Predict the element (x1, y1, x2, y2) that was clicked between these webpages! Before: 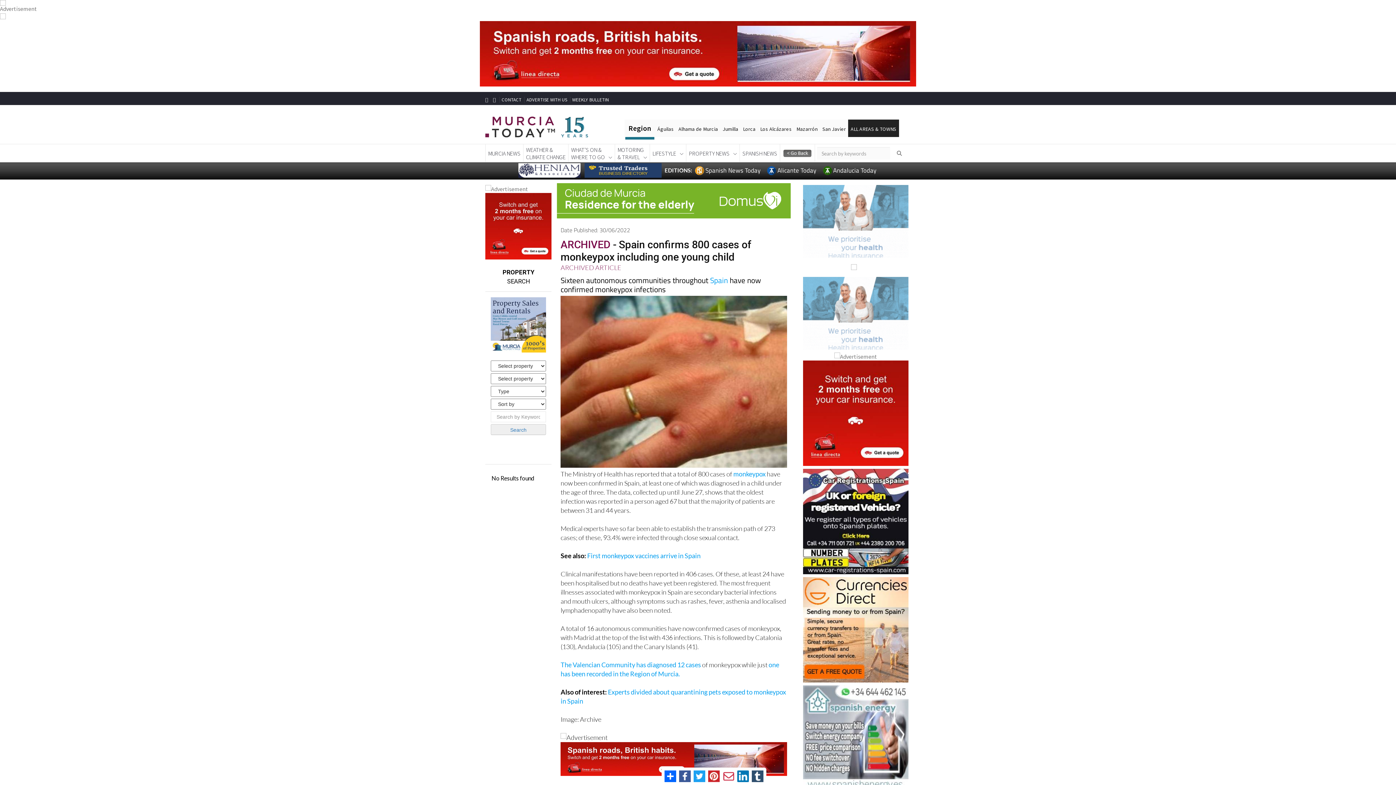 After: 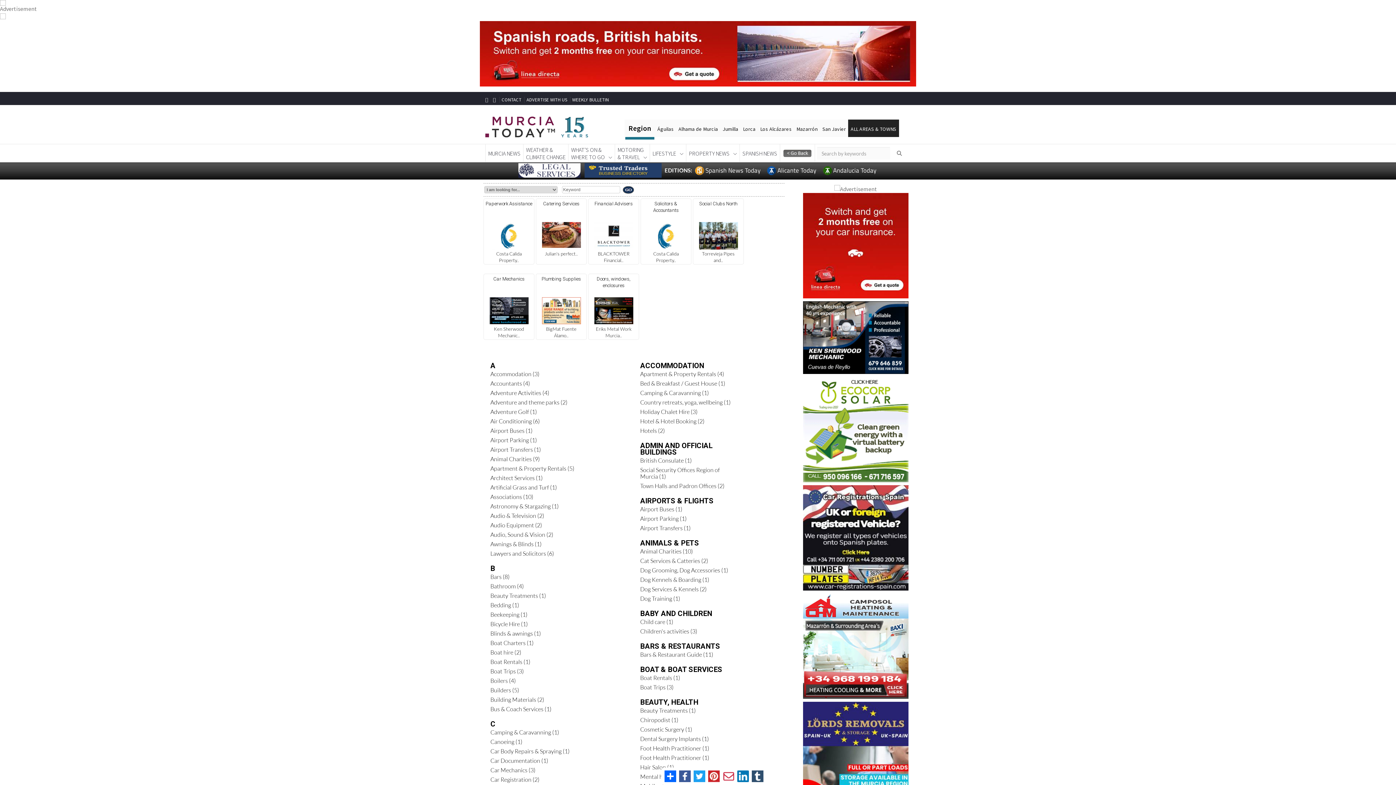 Action: bbox: (583, 168, 665, 174)